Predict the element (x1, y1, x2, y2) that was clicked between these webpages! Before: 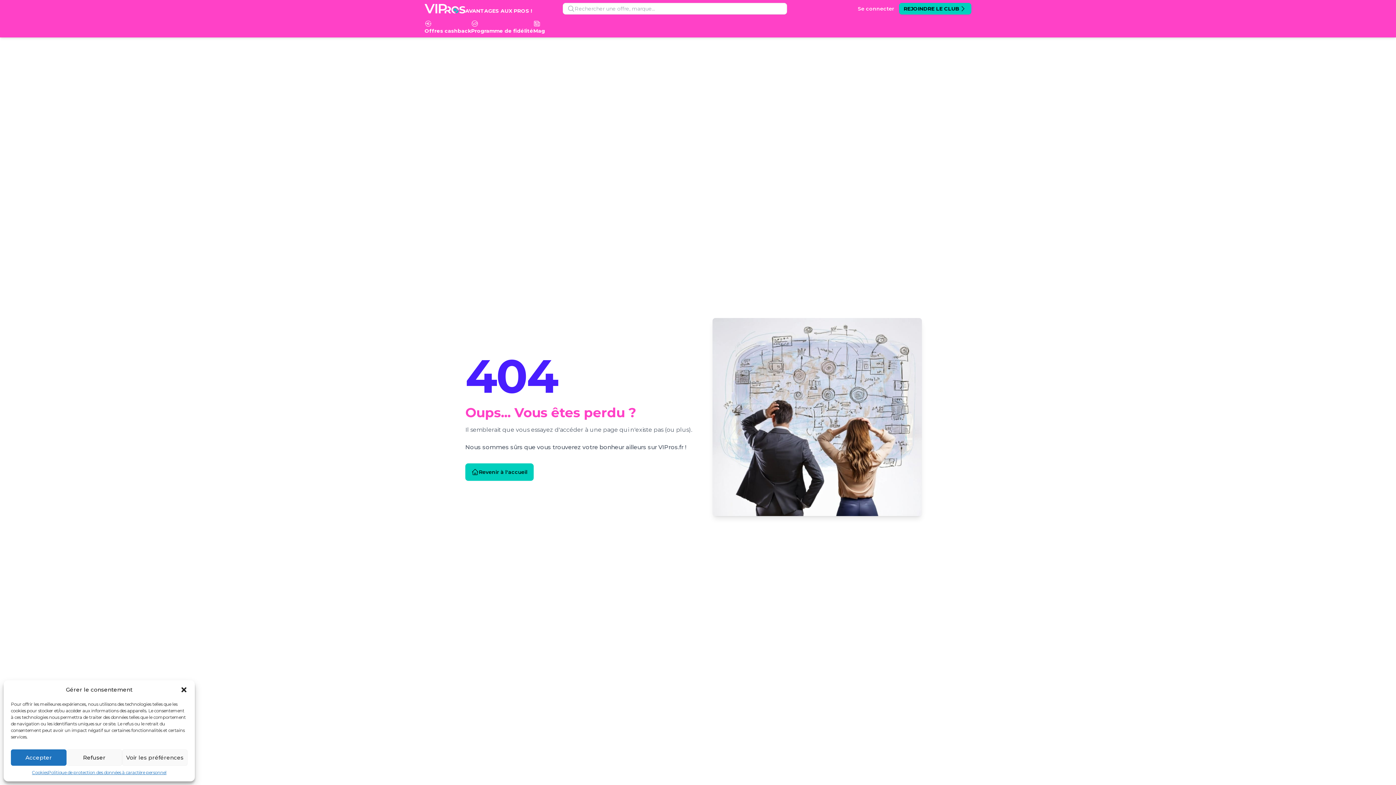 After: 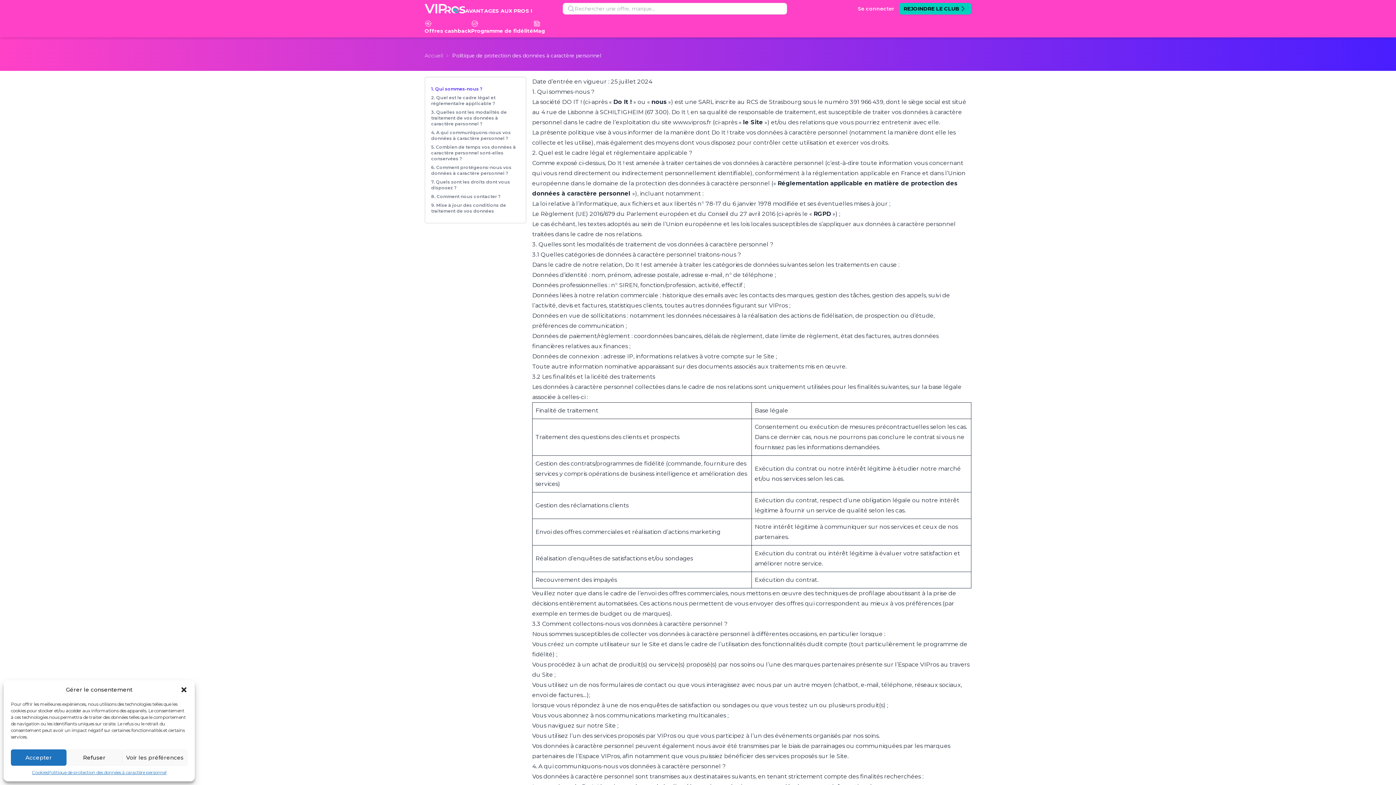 Action: bbox: (47, 769, 166, 776) label: Politique de protection des données à caractère personnel